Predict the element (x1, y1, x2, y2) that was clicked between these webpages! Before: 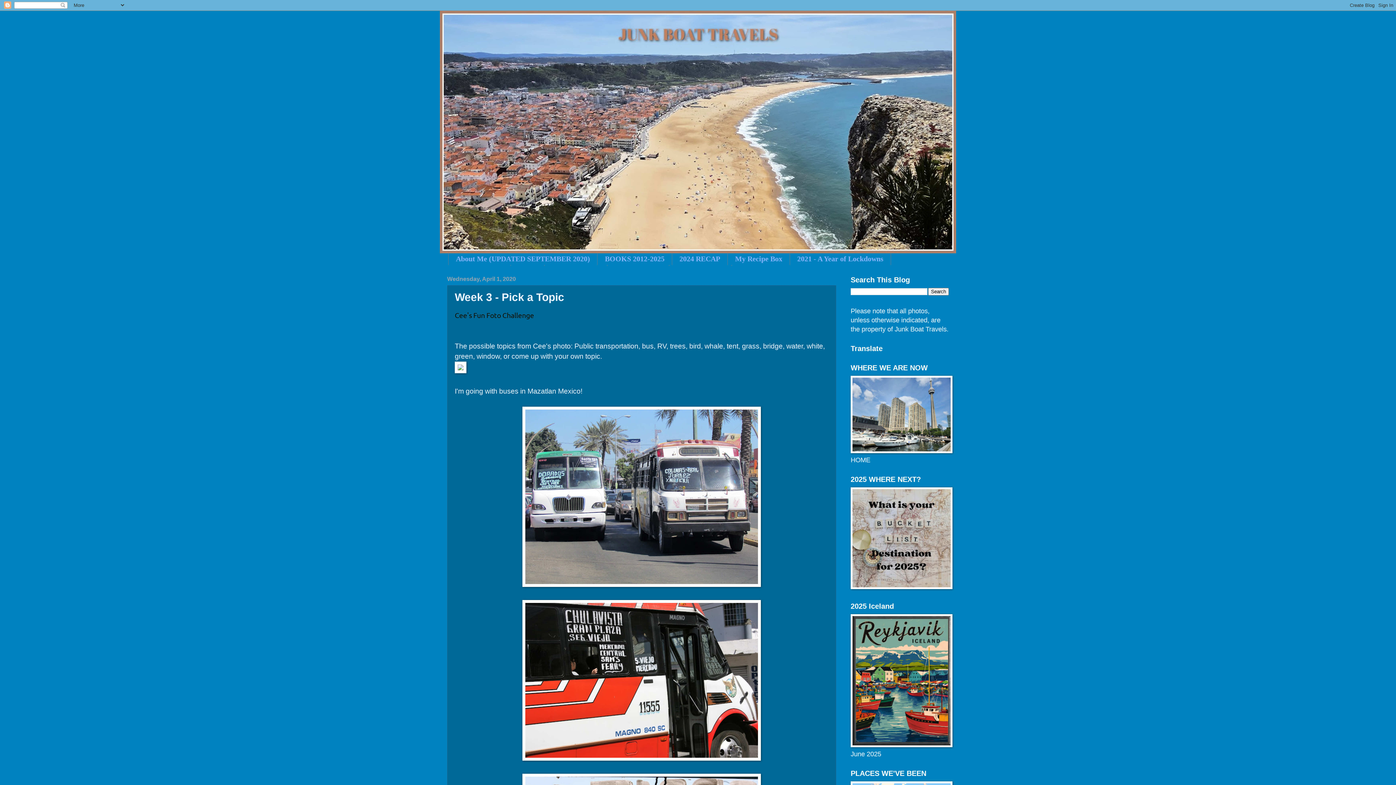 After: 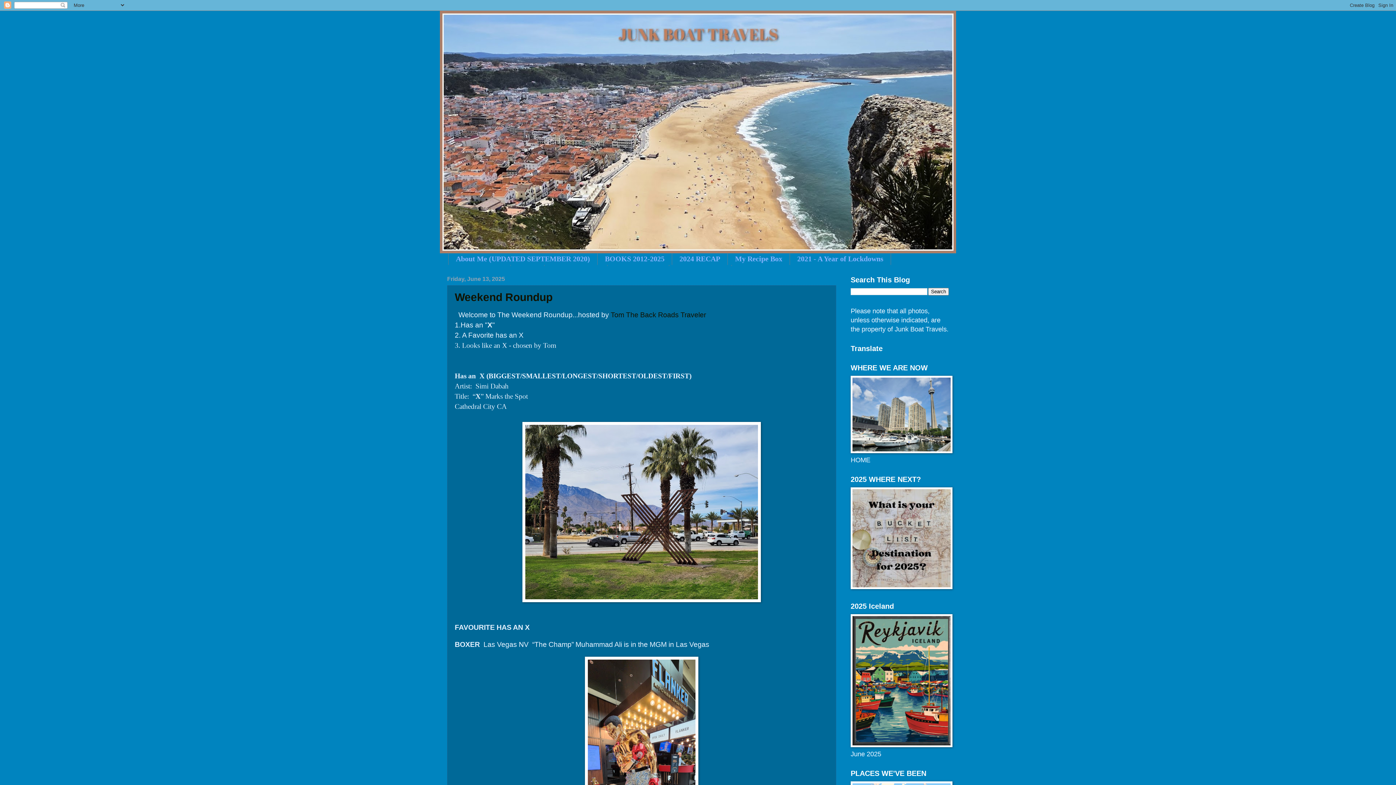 Action: bbox: (440, 10, 956, 253)